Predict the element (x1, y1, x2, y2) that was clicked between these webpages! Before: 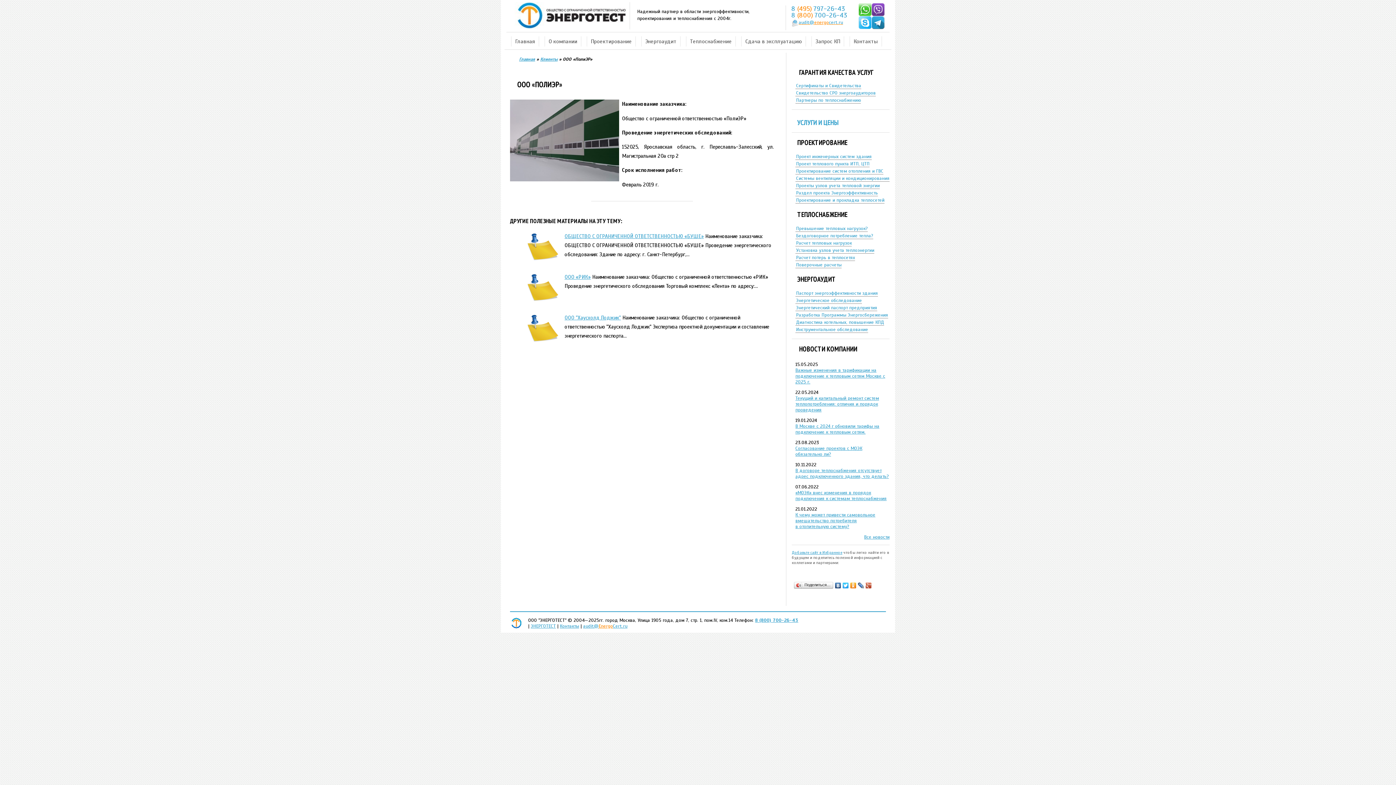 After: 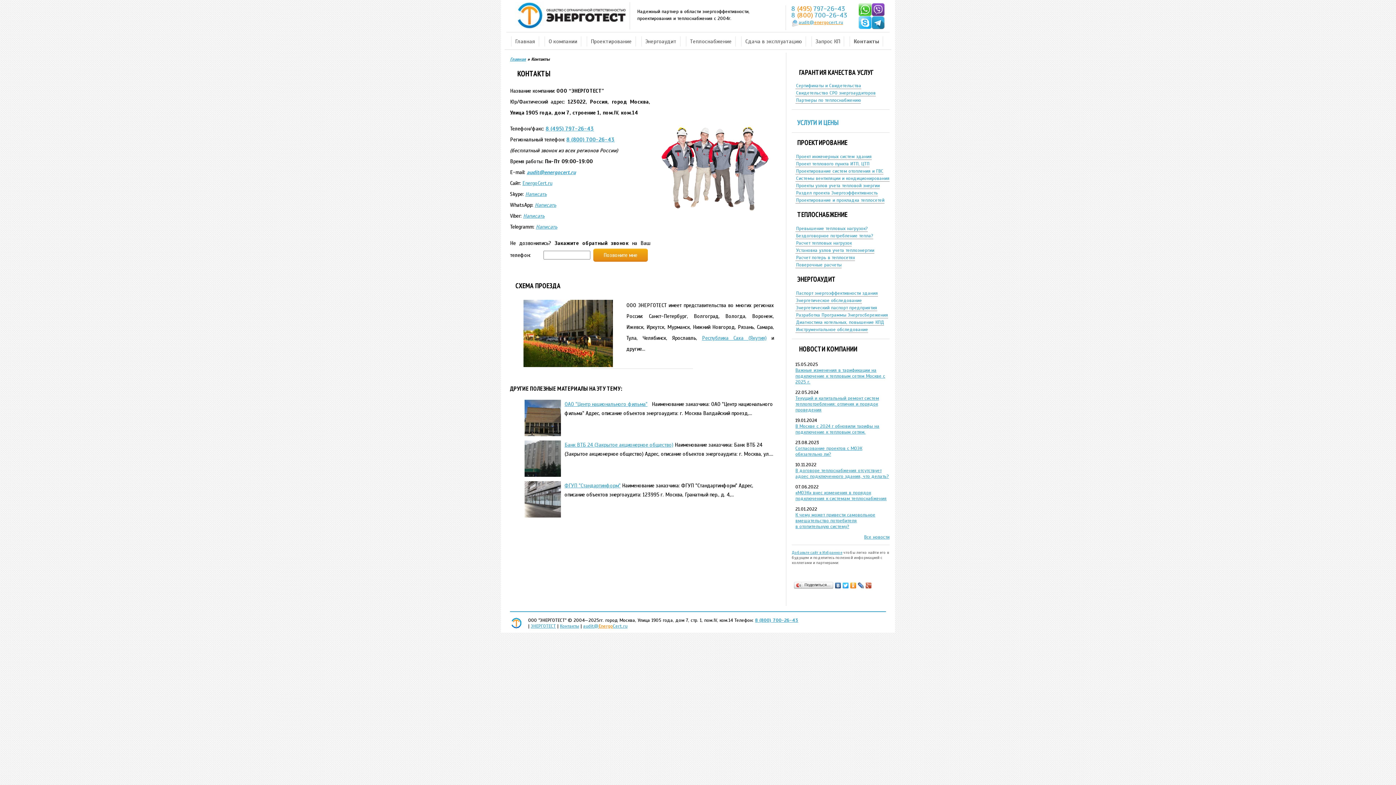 Action: label: Контакты bbox: (849, 36, 882, 46)